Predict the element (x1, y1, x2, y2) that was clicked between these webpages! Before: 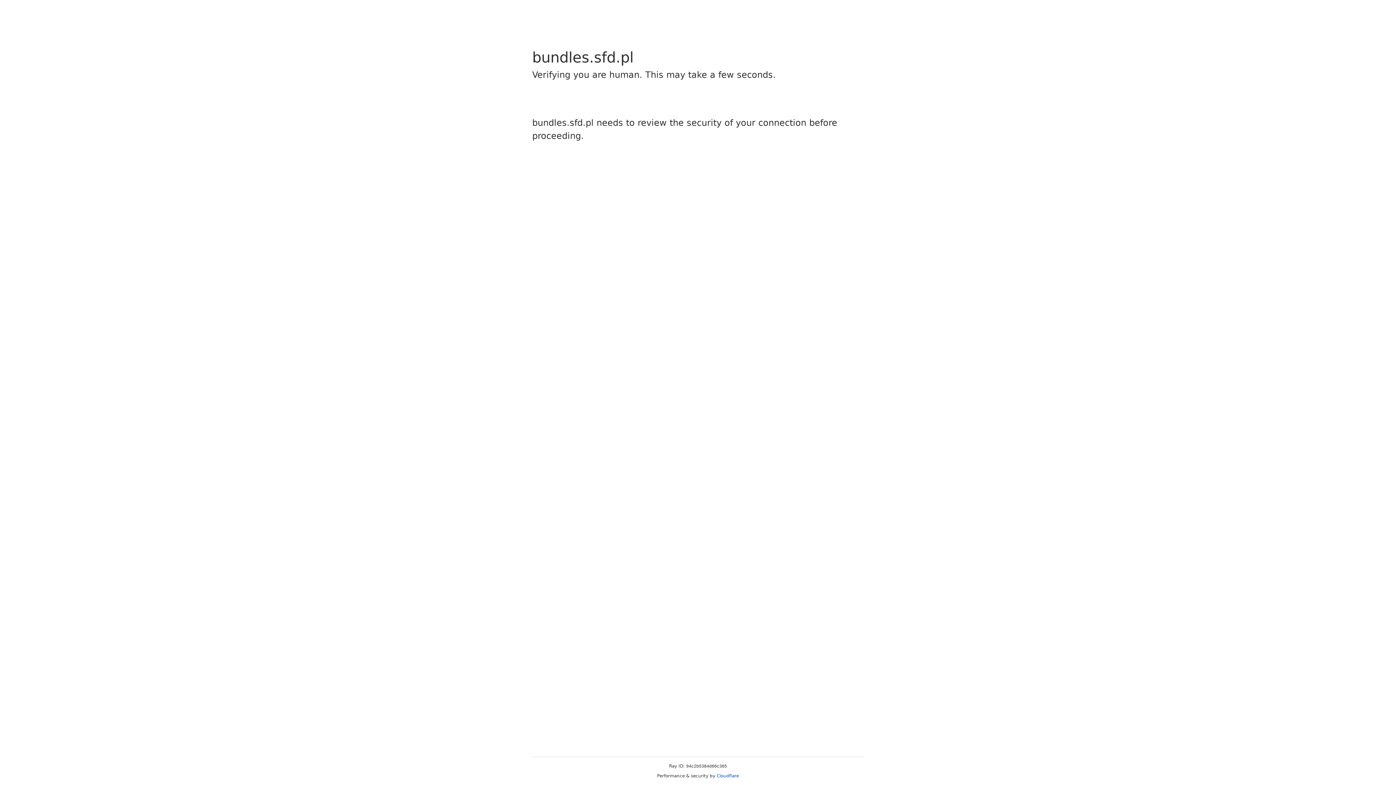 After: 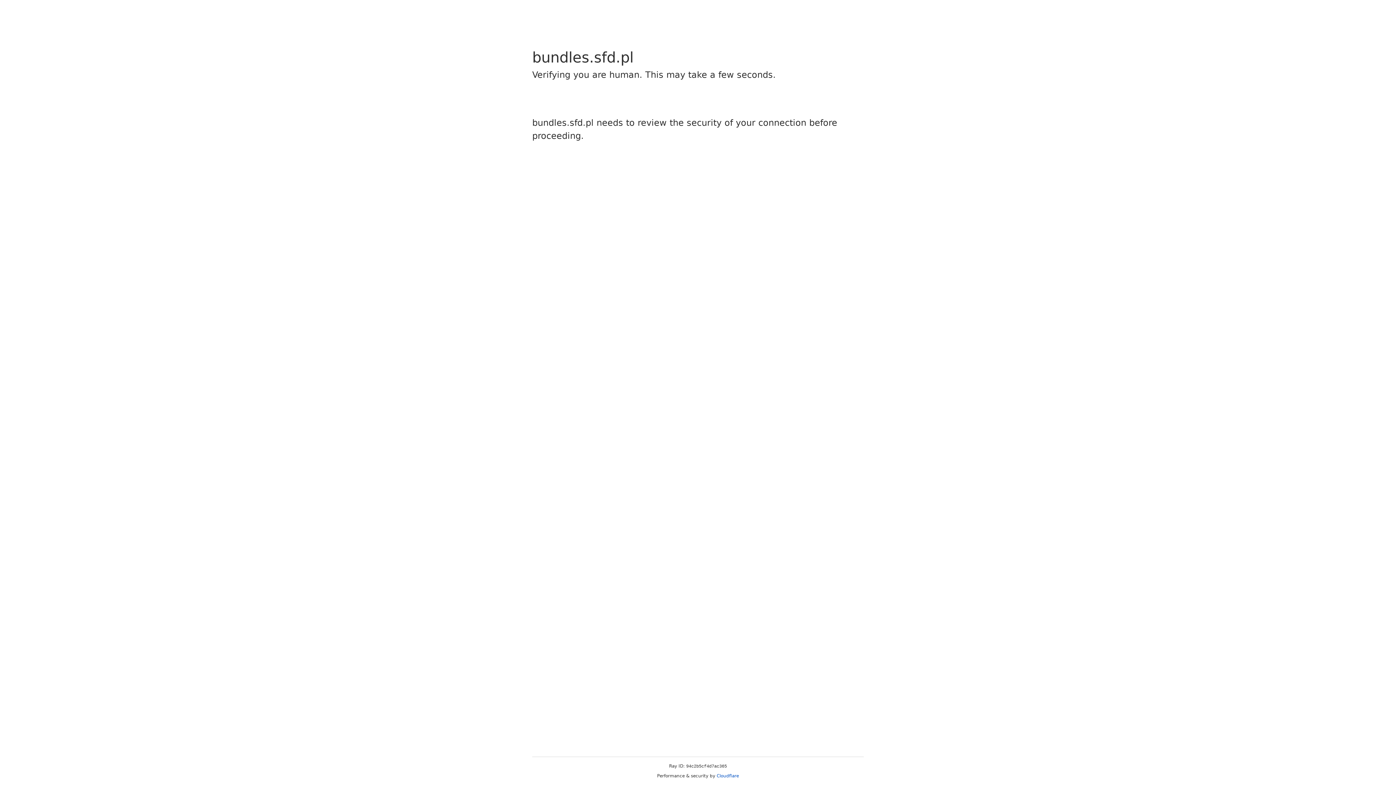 Action: bbox: (716, 773, 739, 778) label: Cloudflare